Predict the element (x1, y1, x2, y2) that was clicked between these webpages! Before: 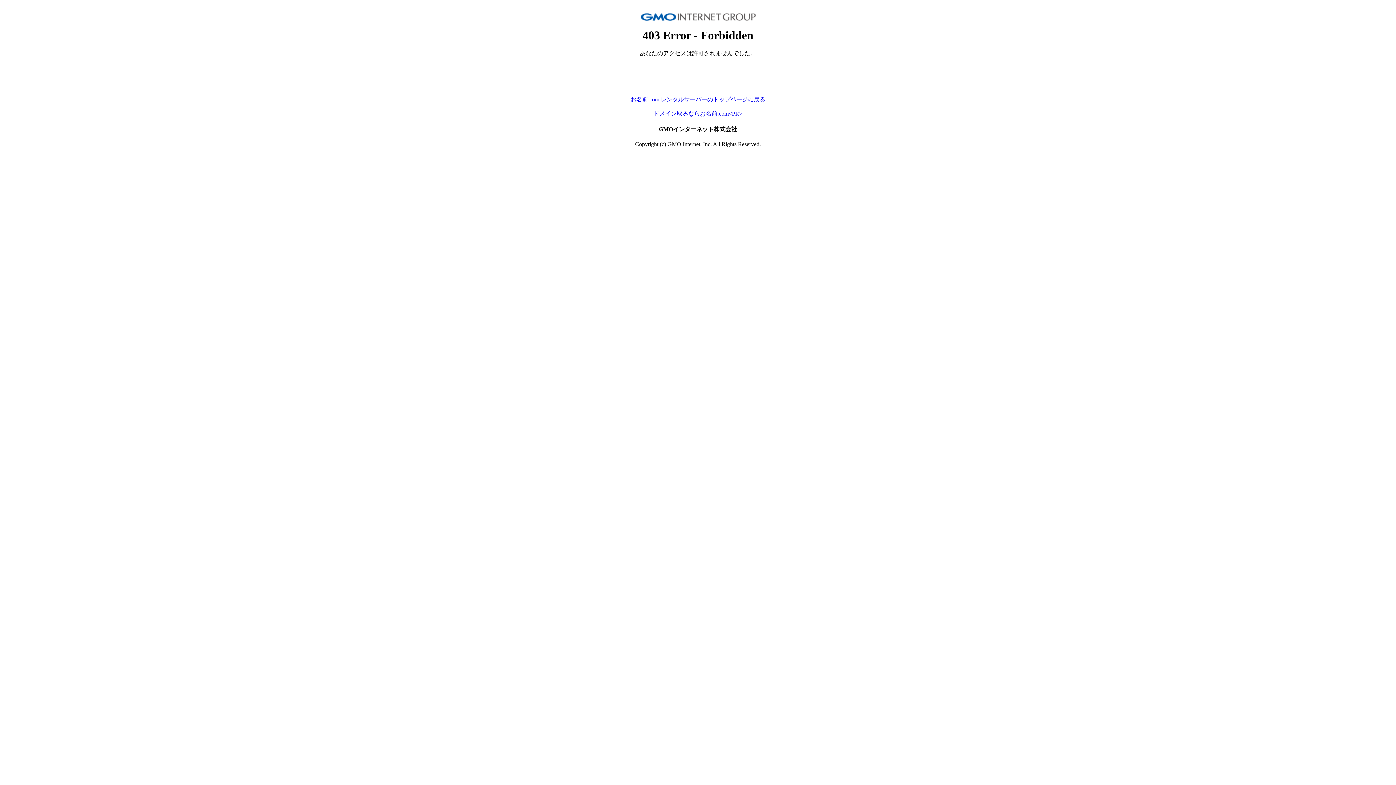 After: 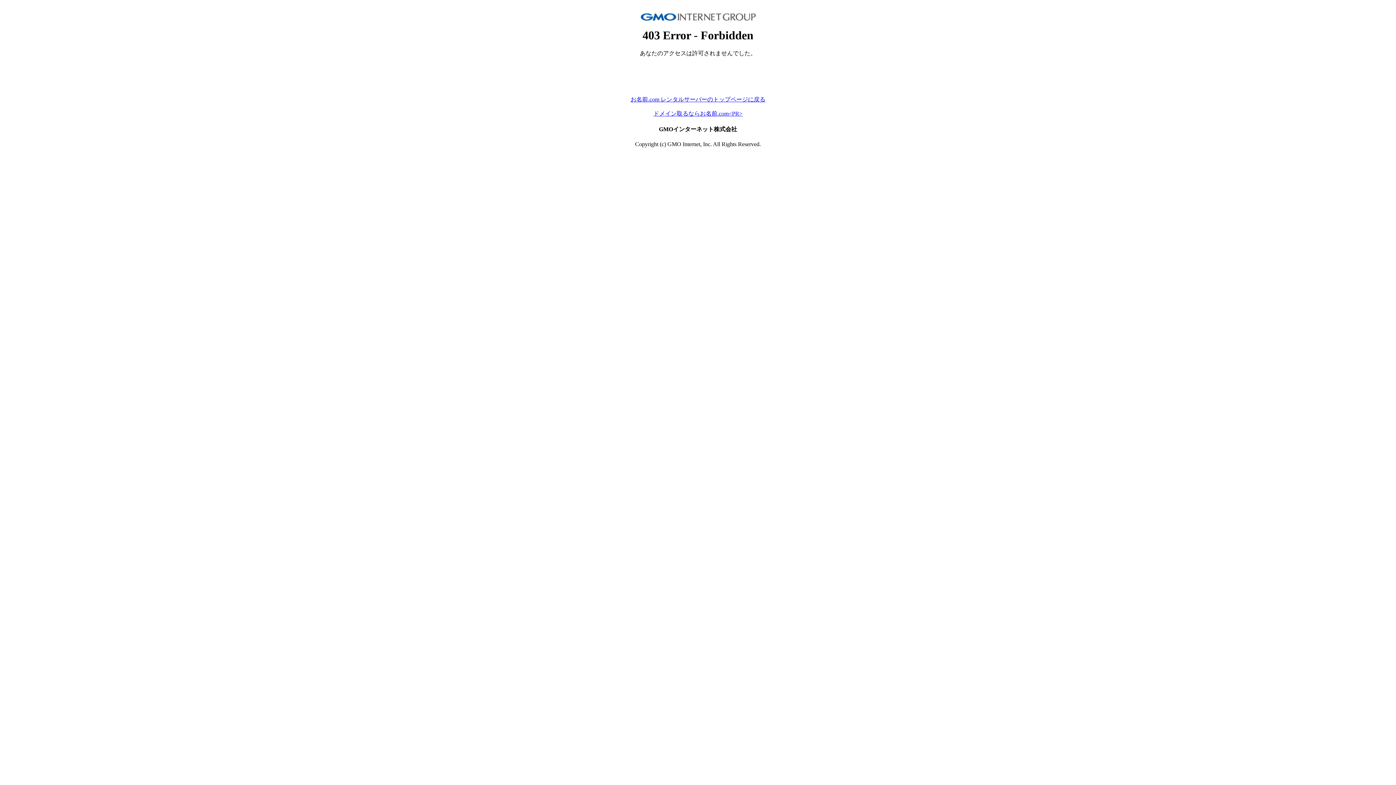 Action: label: お名前.com レンタルサーバーのトップページに戻る bbox: (630, 96, 765, 102)